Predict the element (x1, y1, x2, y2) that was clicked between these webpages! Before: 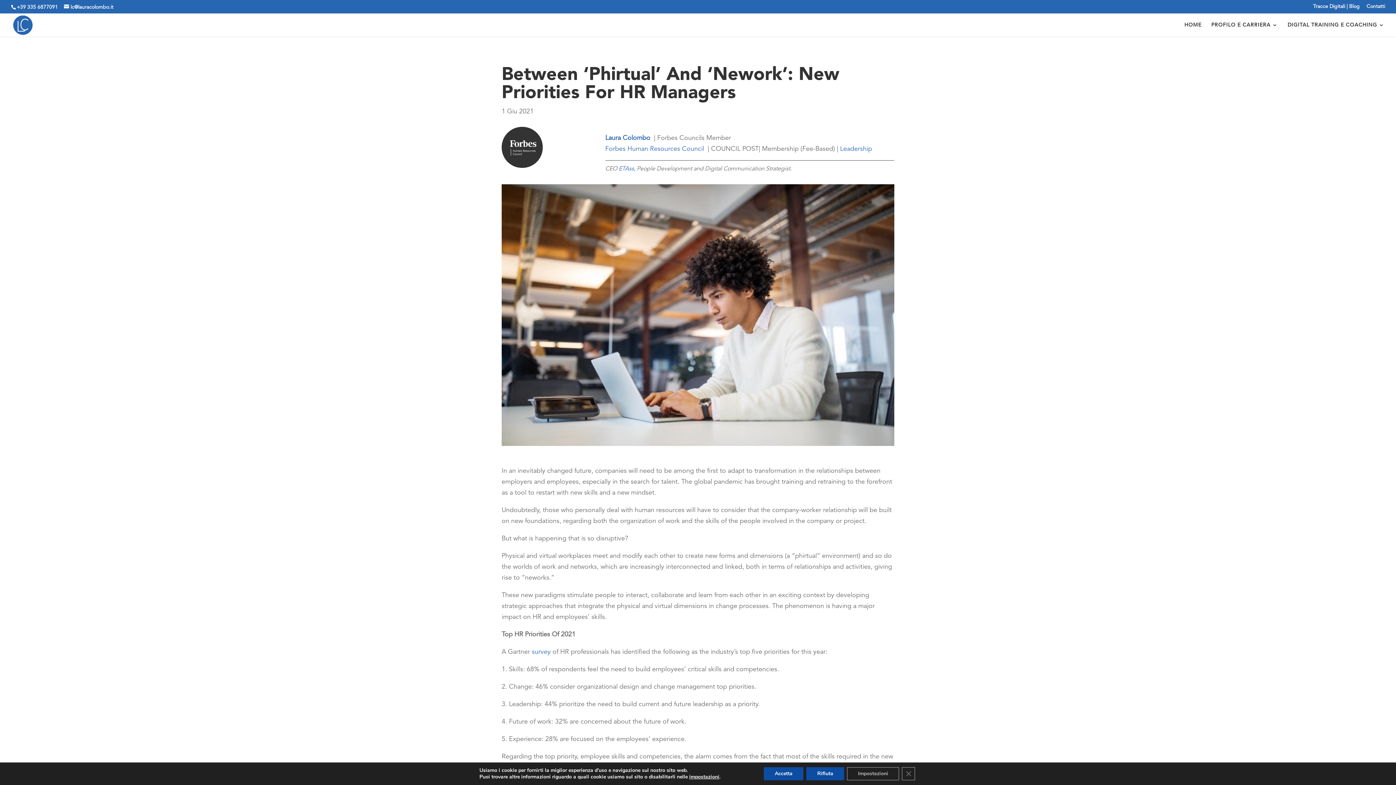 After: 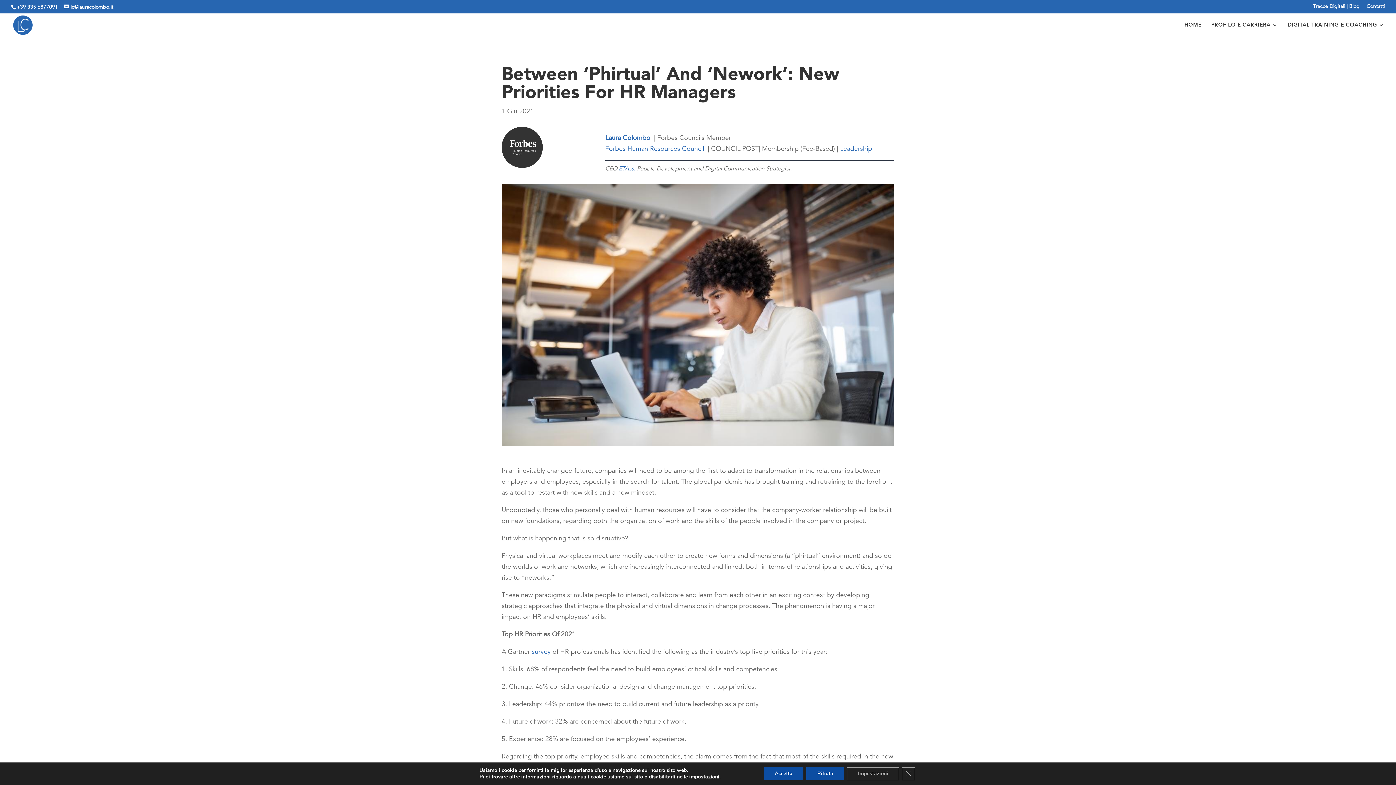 Action: bbox: (840, 145, 872, 152) label: Leadership